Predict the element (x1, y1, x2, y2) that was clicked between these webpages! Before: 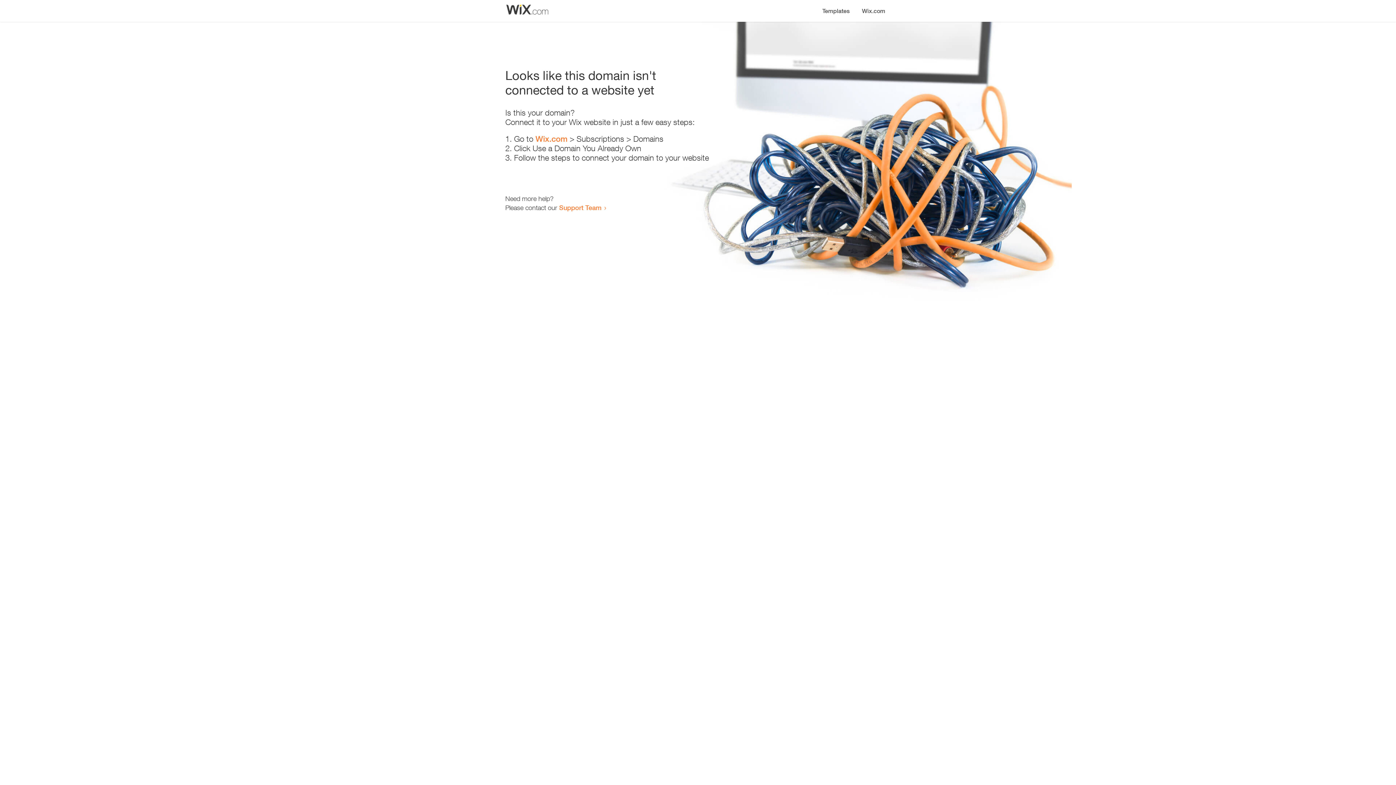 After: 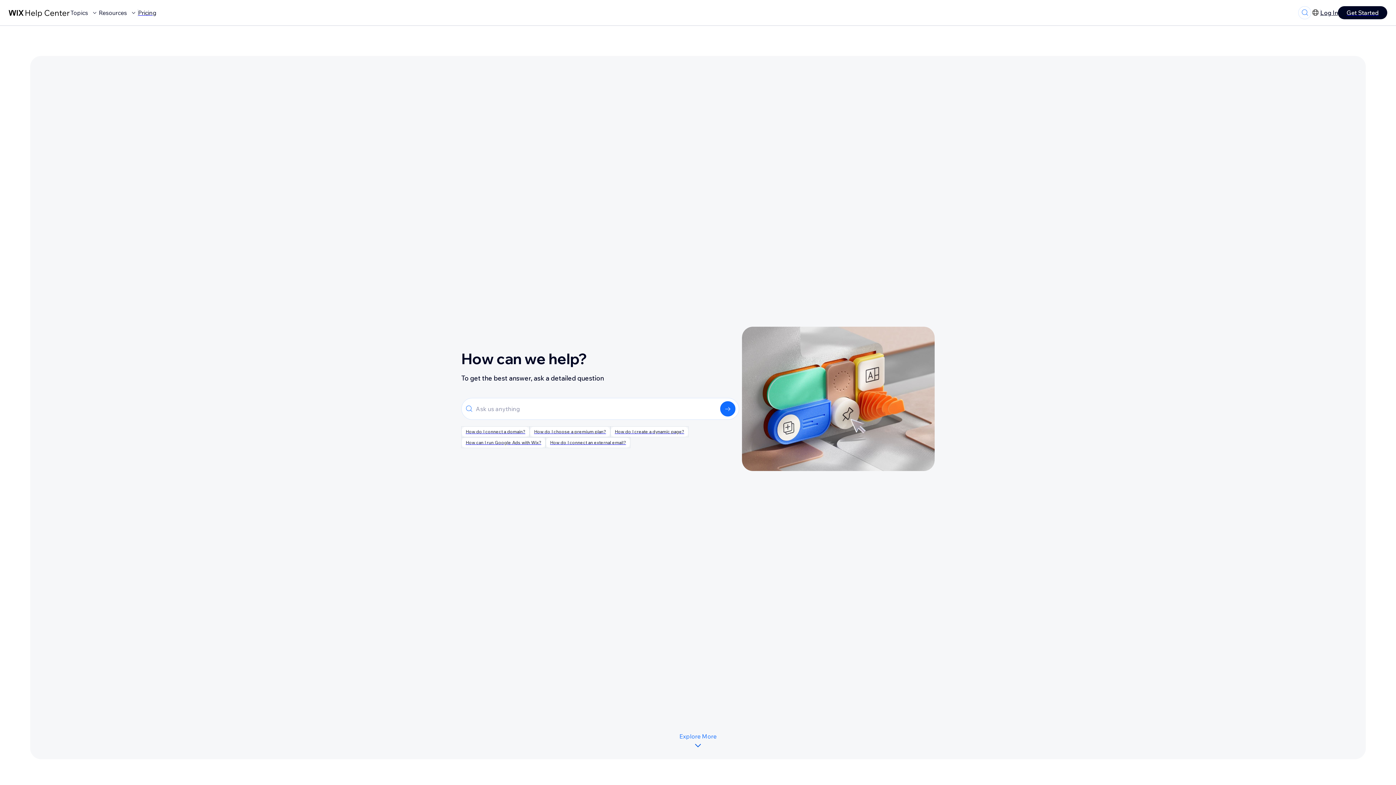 Action: label: Support Team bbox: (559, 203, 601, 211)